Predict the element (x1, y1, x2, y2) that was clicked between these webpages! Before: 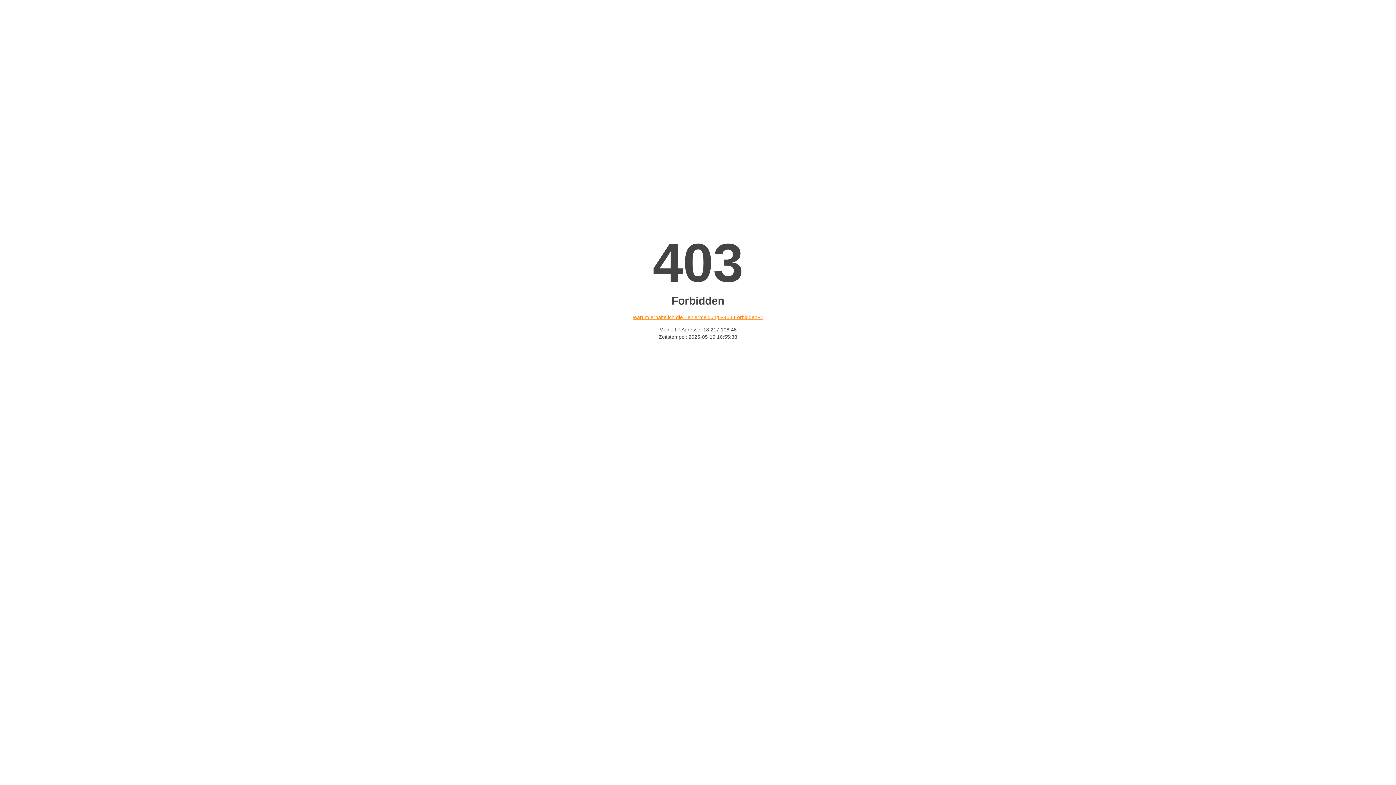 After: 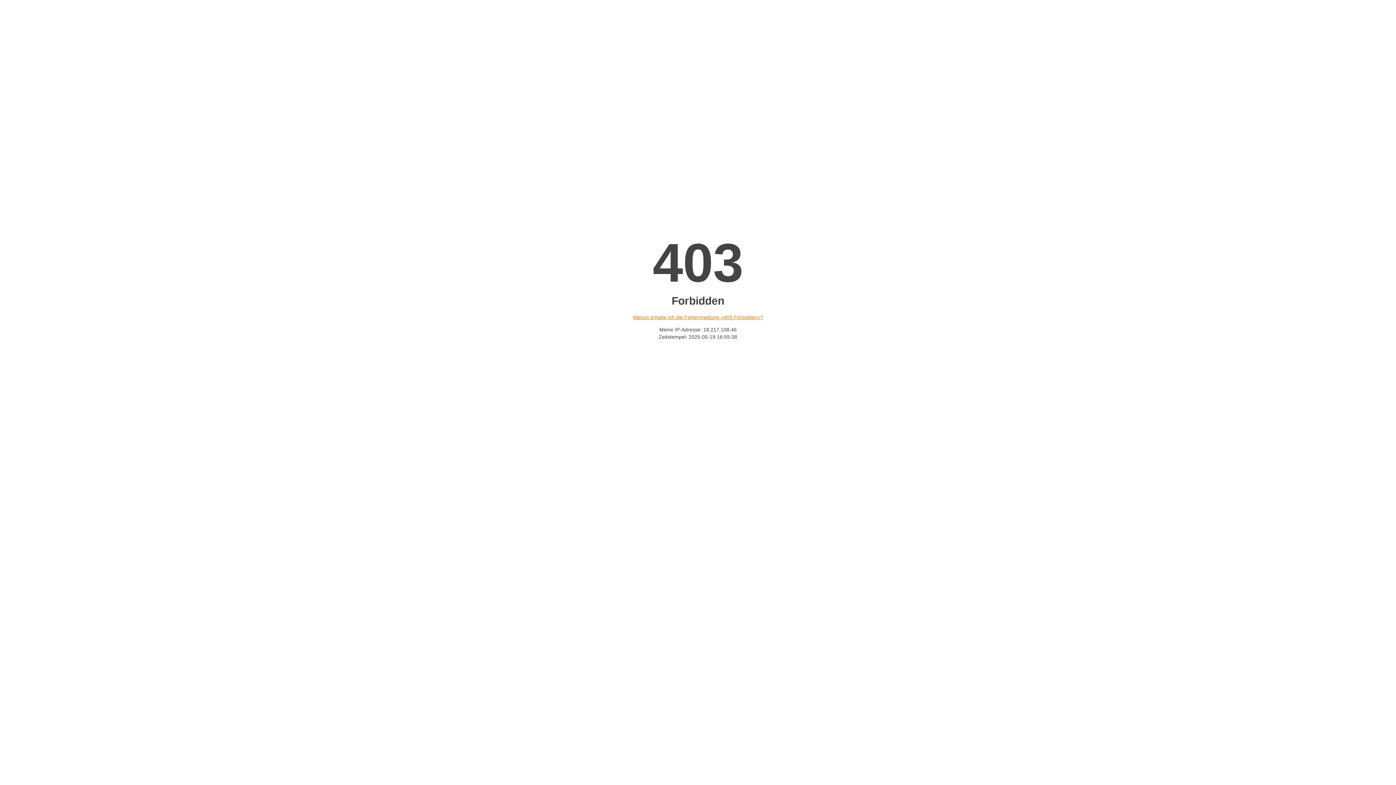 Action: label: Warum erhalte ich die Fehlermeldung «403 Forbidden»? bbox: (632, 314, 763, 320)